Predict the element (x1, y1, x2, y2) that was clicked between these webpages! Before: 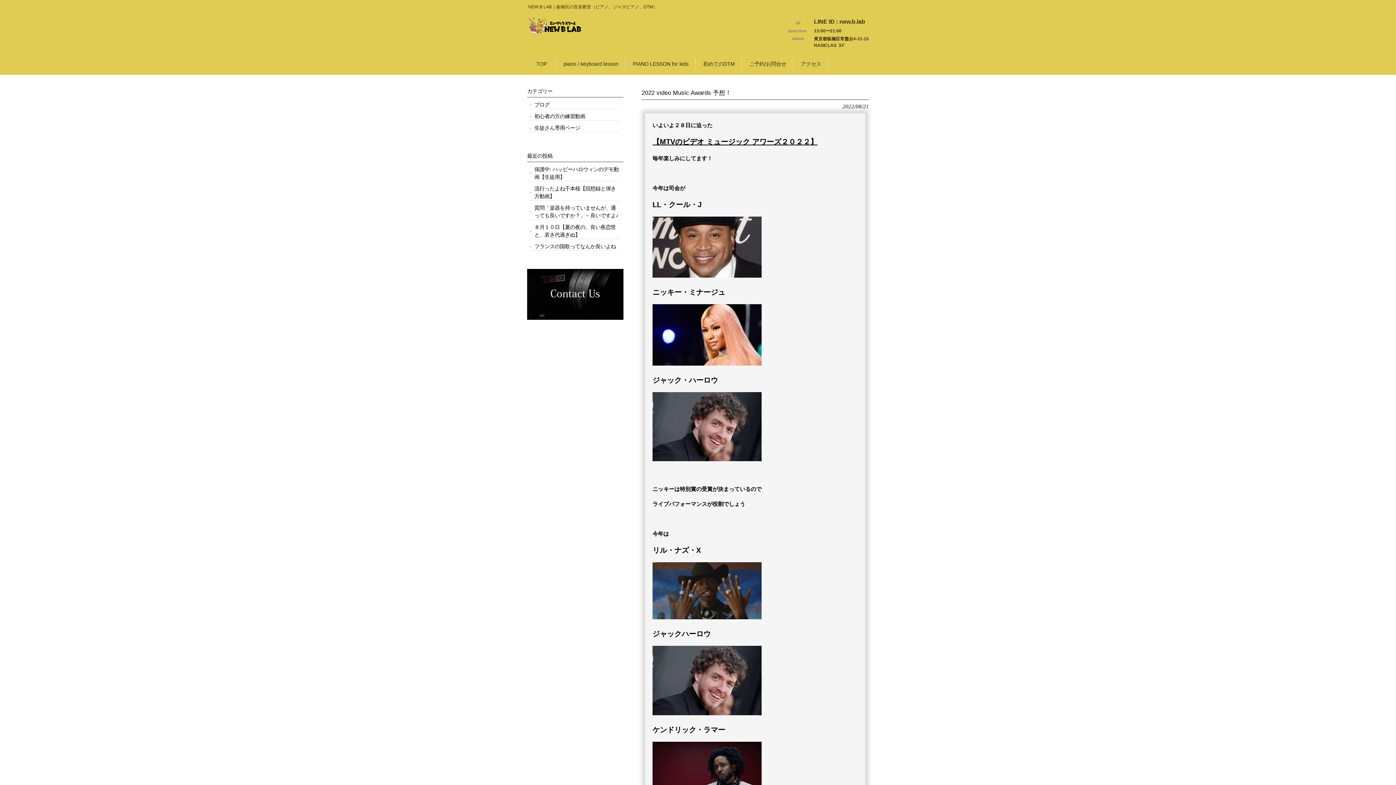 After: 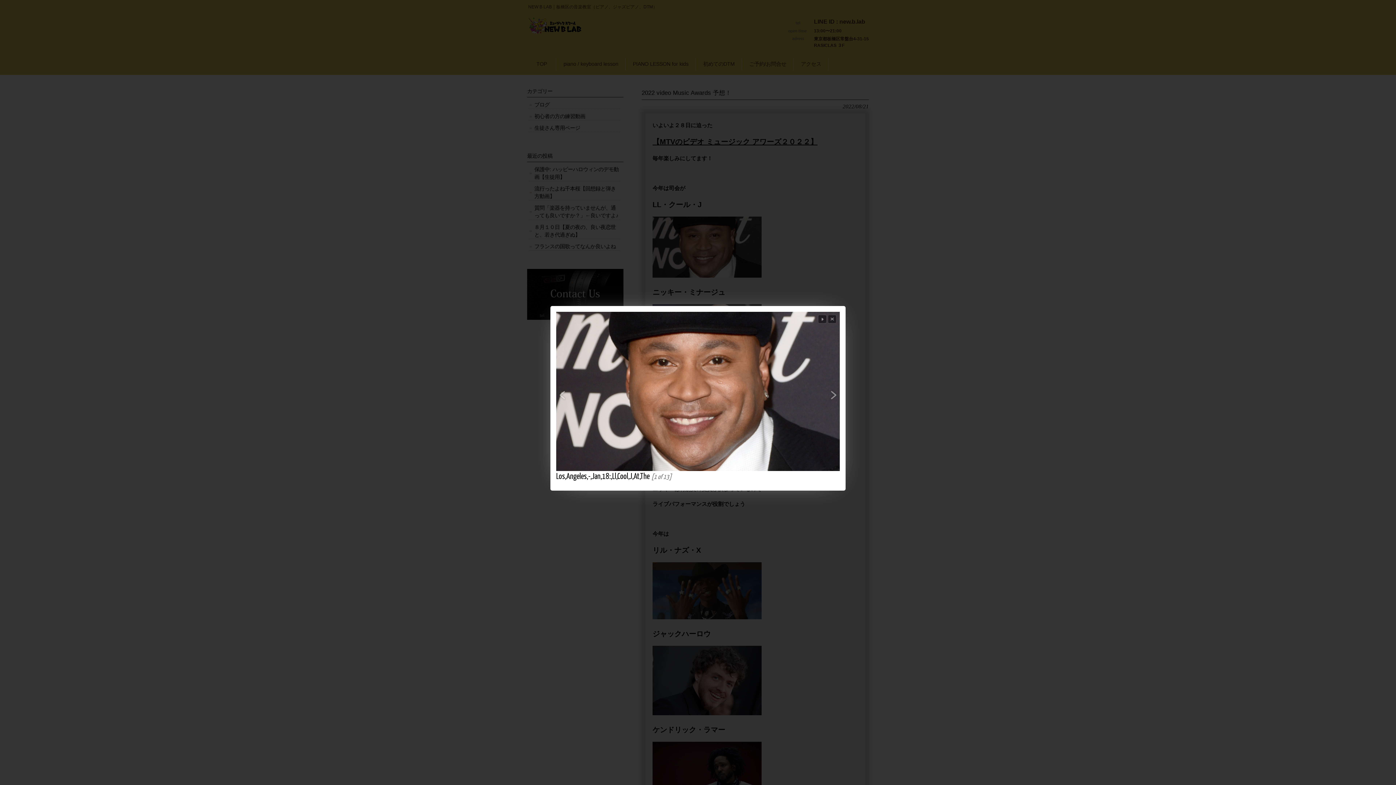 Action: bbox: (652, 272, 761, 279)